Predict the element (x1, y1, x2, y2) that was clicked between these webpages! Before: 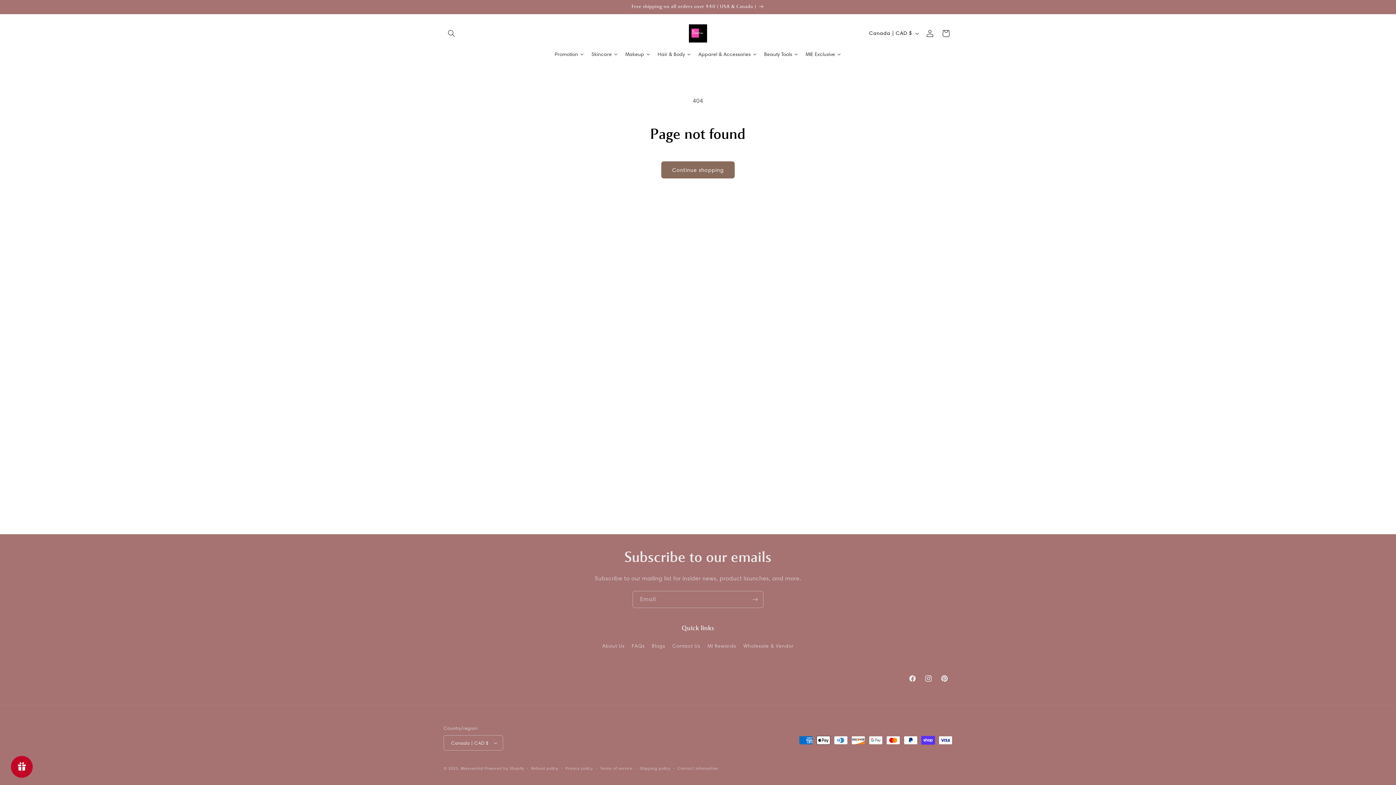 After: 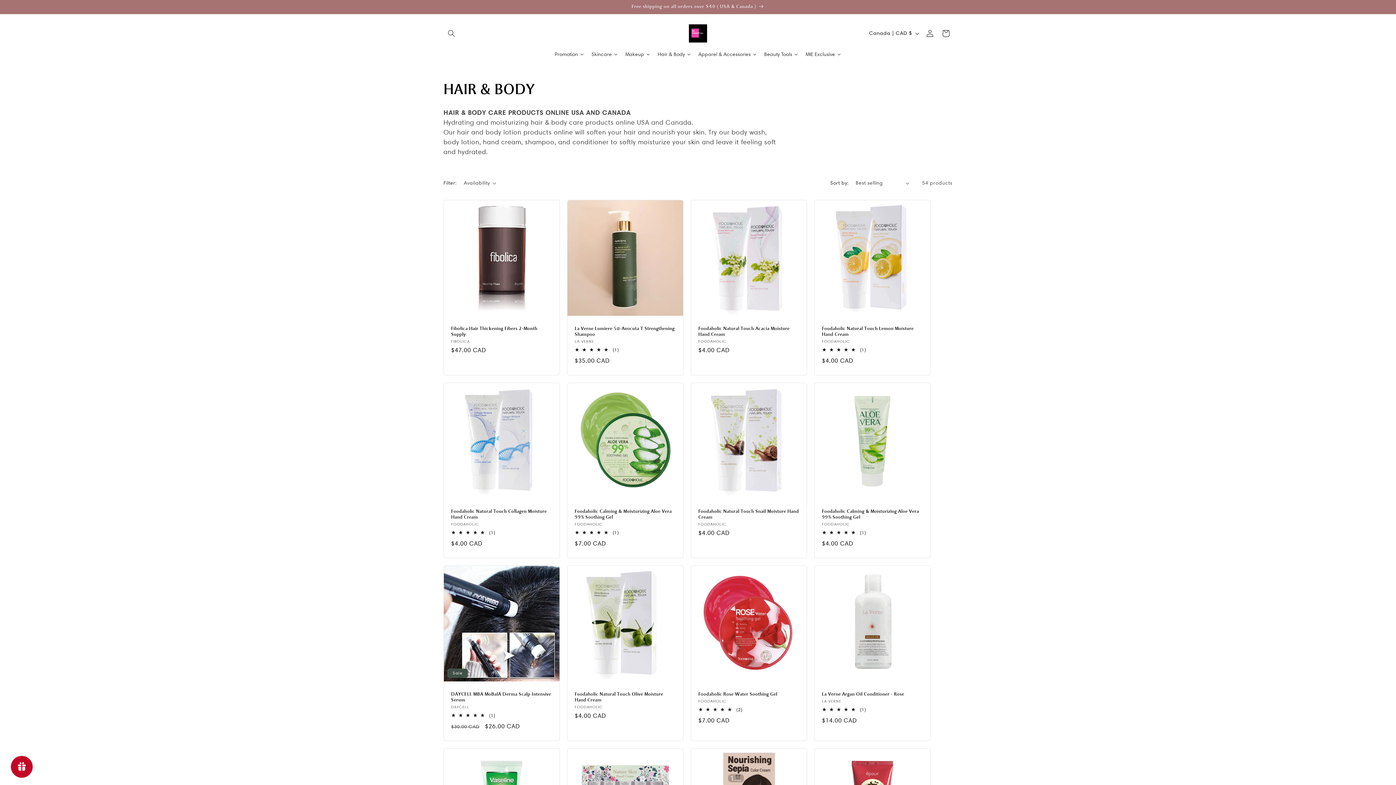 Action: label: Hair & Body bbox: (654, 45, 694, 63)